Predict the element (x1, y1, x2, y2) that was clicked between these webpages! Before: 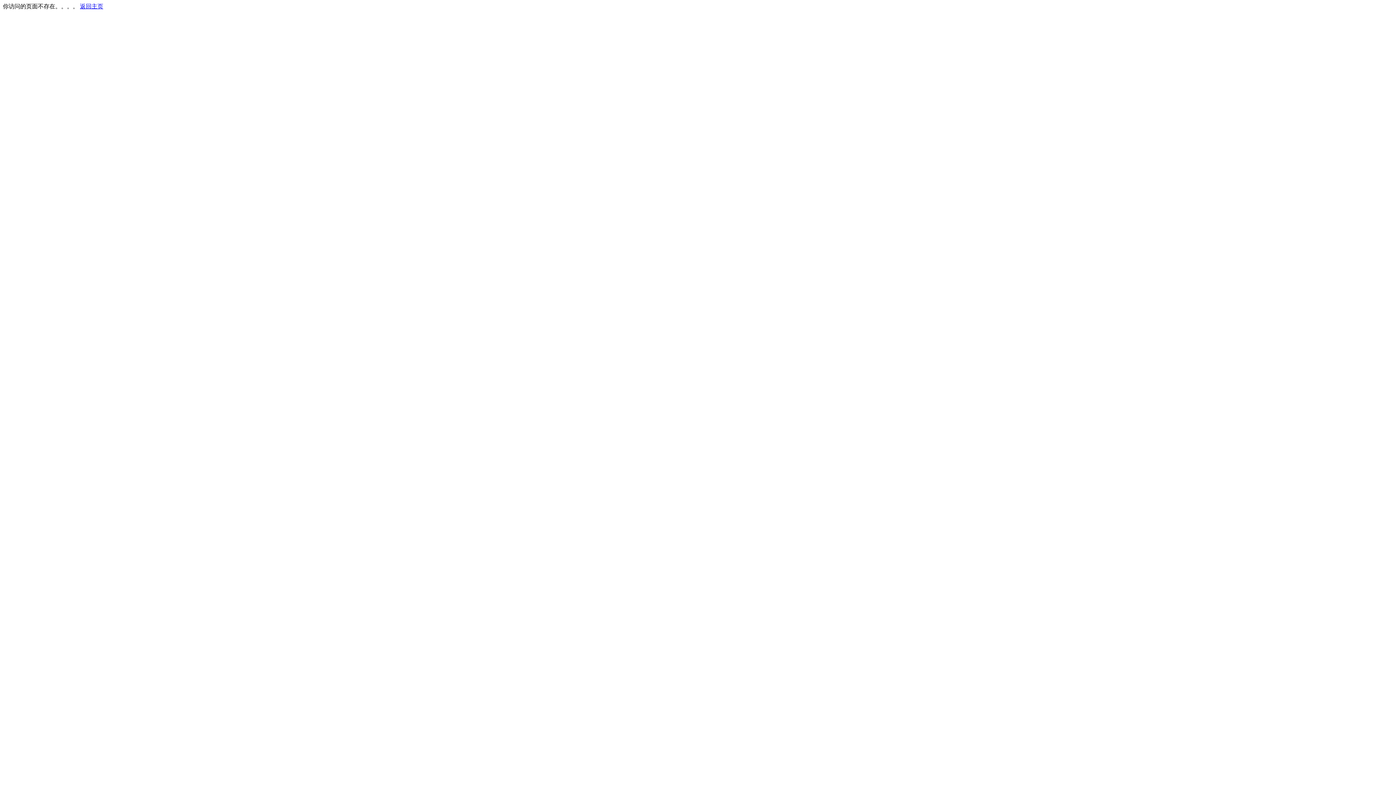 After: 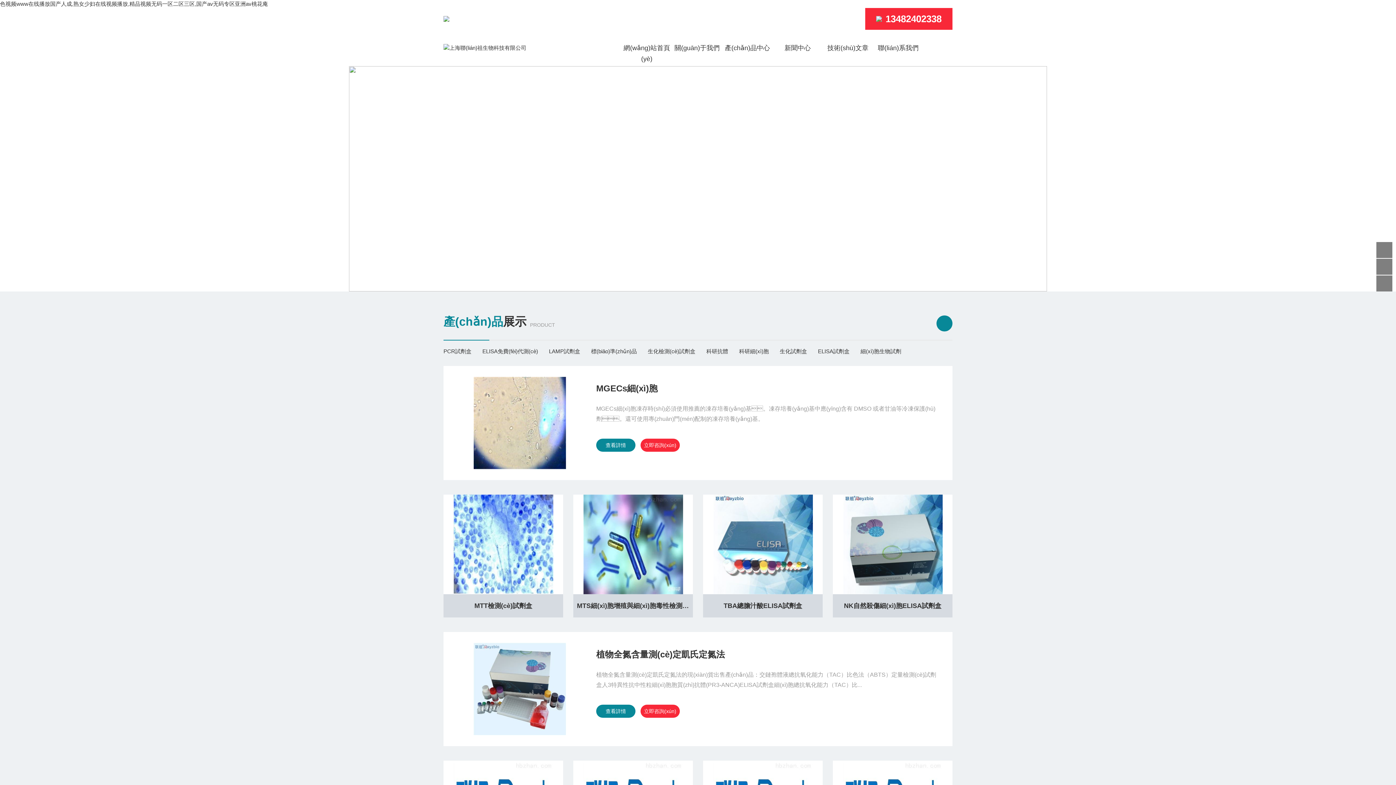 Action: bbox: (80, 3, 103, 9) label: 返回主页